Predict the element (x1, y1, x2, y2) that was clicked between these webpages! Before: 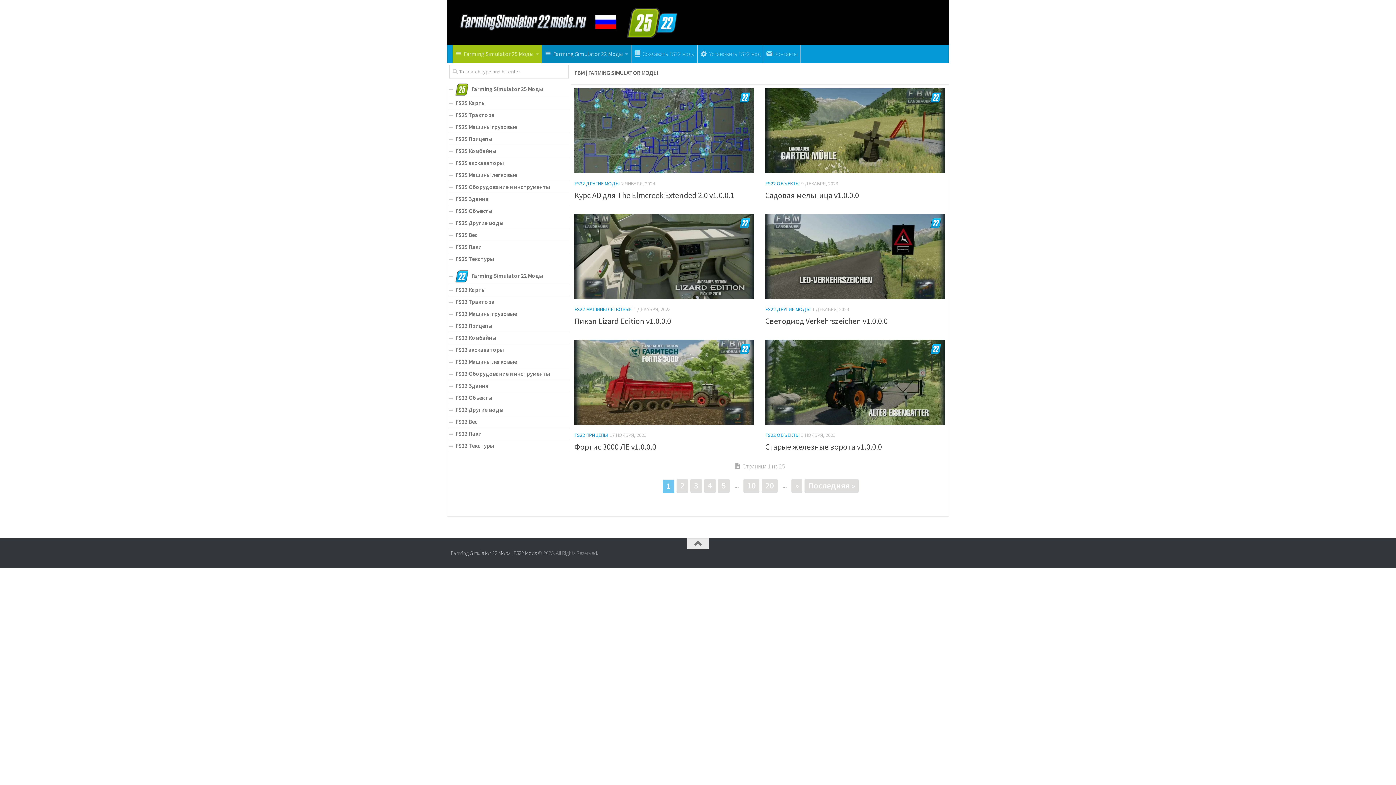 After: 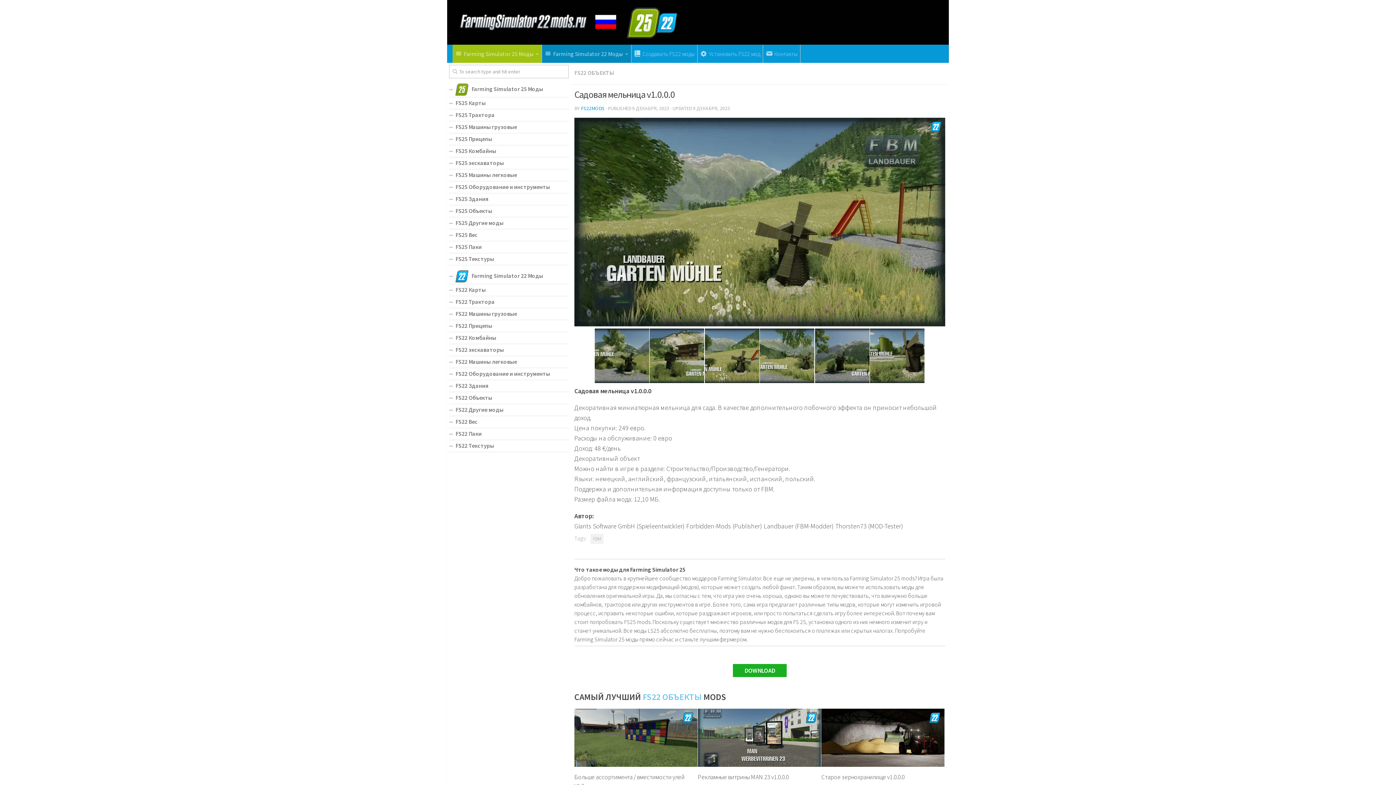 Action: label: Садовая мельница v1.0.0.0 bbox: (765, 190, 859, 200)